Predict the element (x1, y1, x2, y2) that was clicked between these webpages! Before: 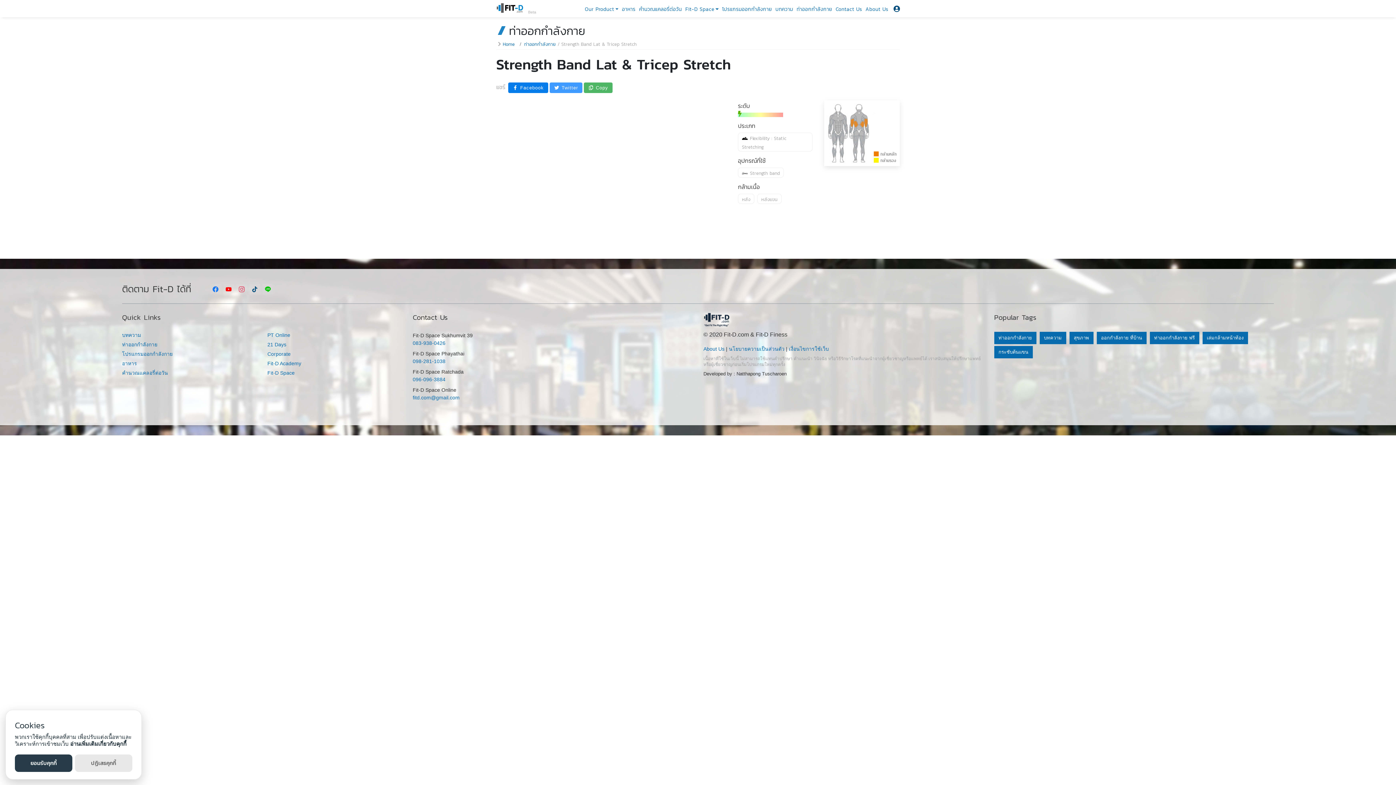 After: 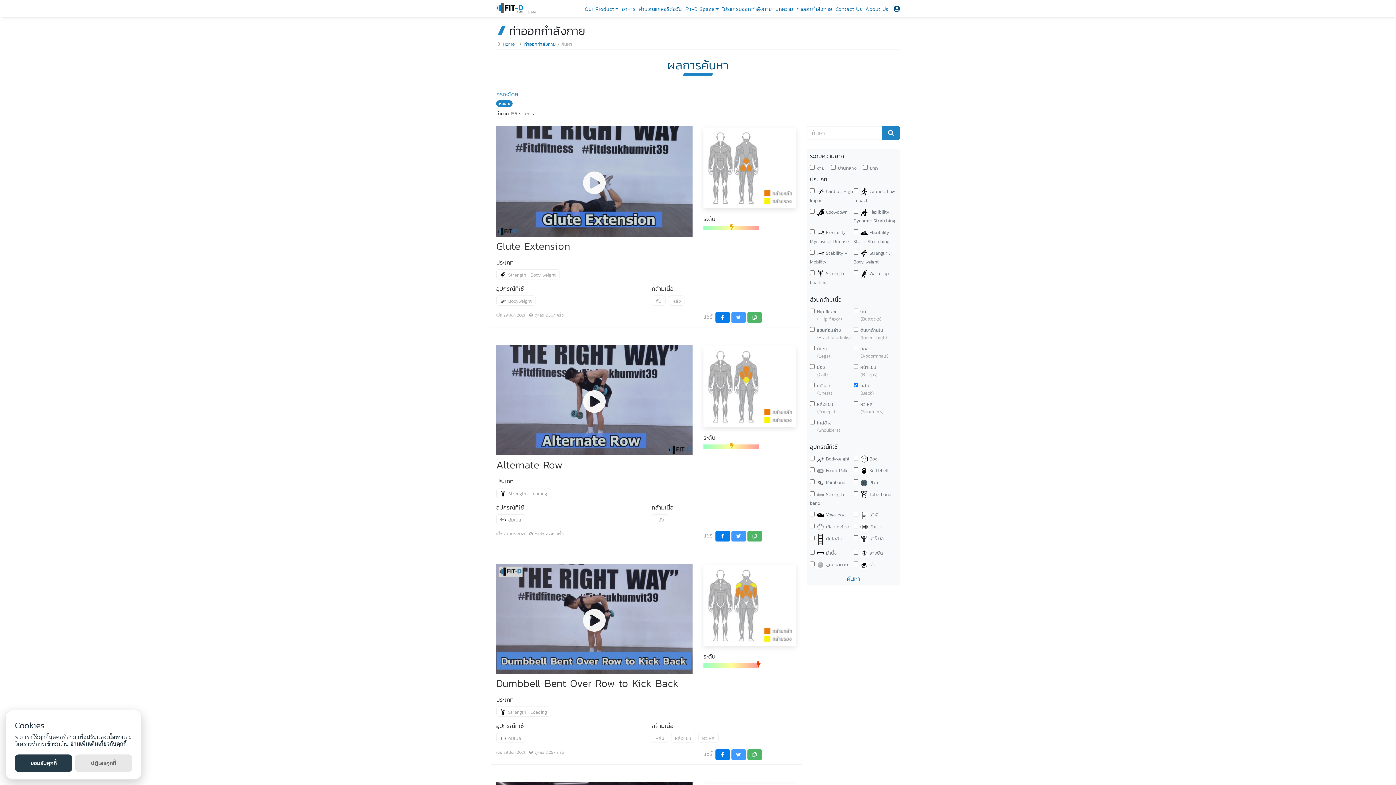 Action: bbox: (742, 194, 750, 203) label: หลัง